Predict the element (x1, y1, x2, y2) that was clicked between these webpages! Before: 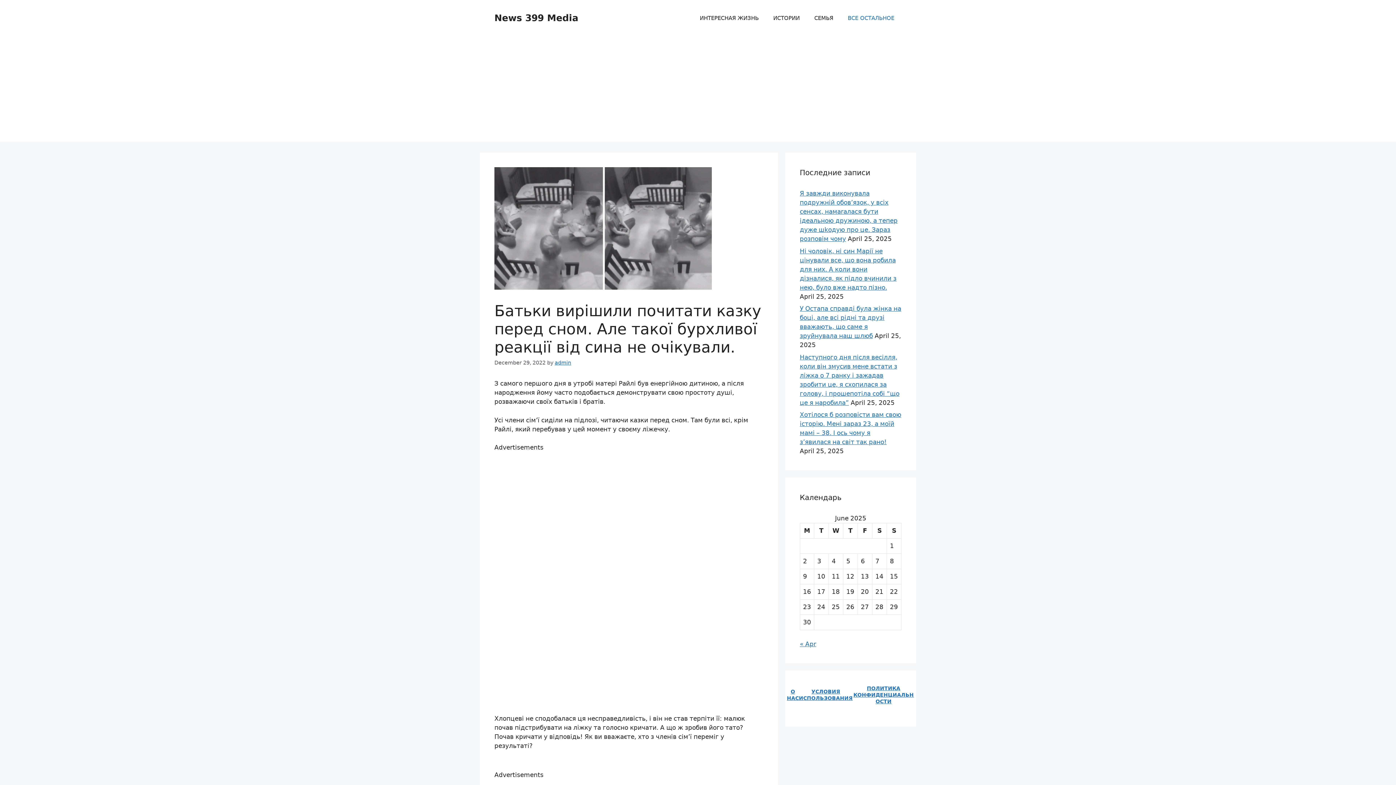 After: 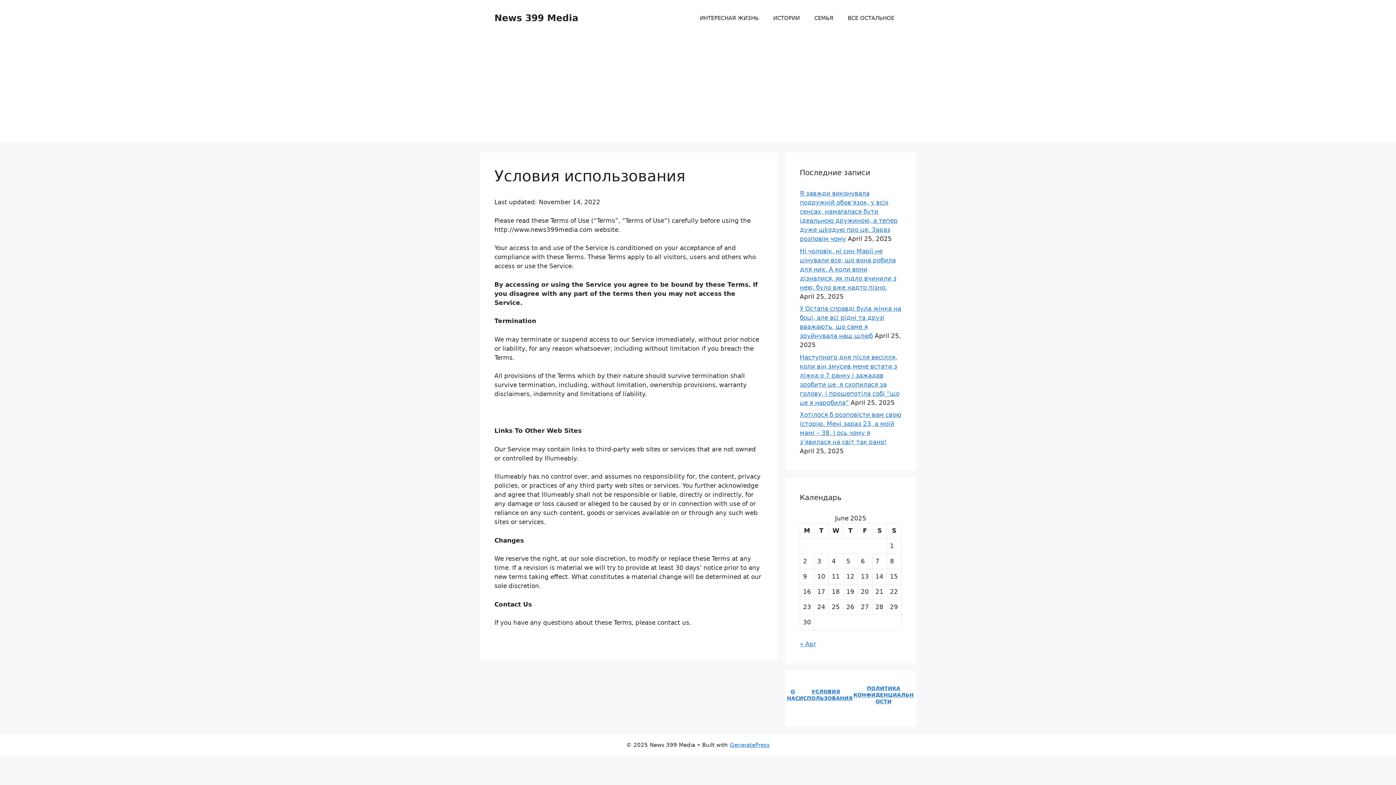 Action: label: УСЛОВИЯ ИСПОЛЬЗОВАНИЯ bbox: (799, 688, 852, 708)